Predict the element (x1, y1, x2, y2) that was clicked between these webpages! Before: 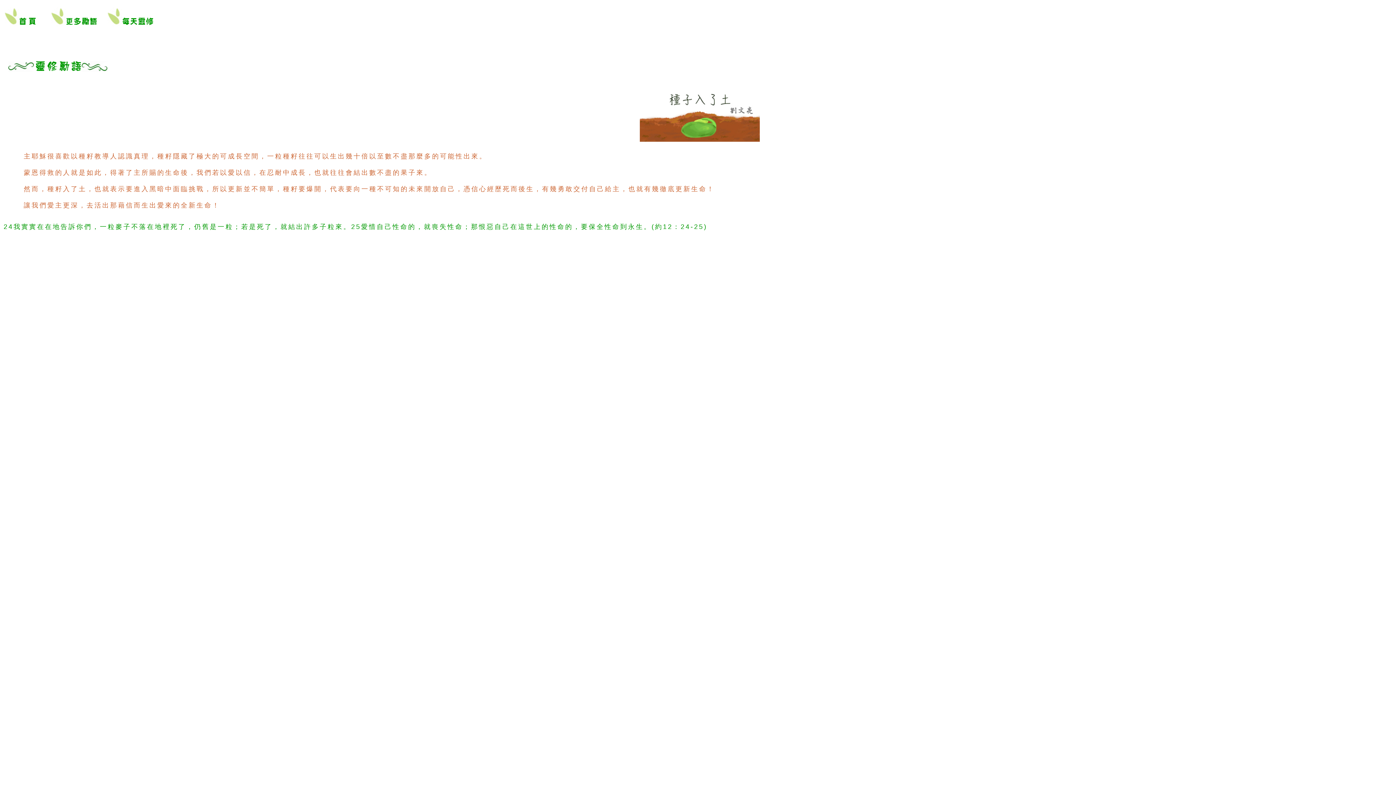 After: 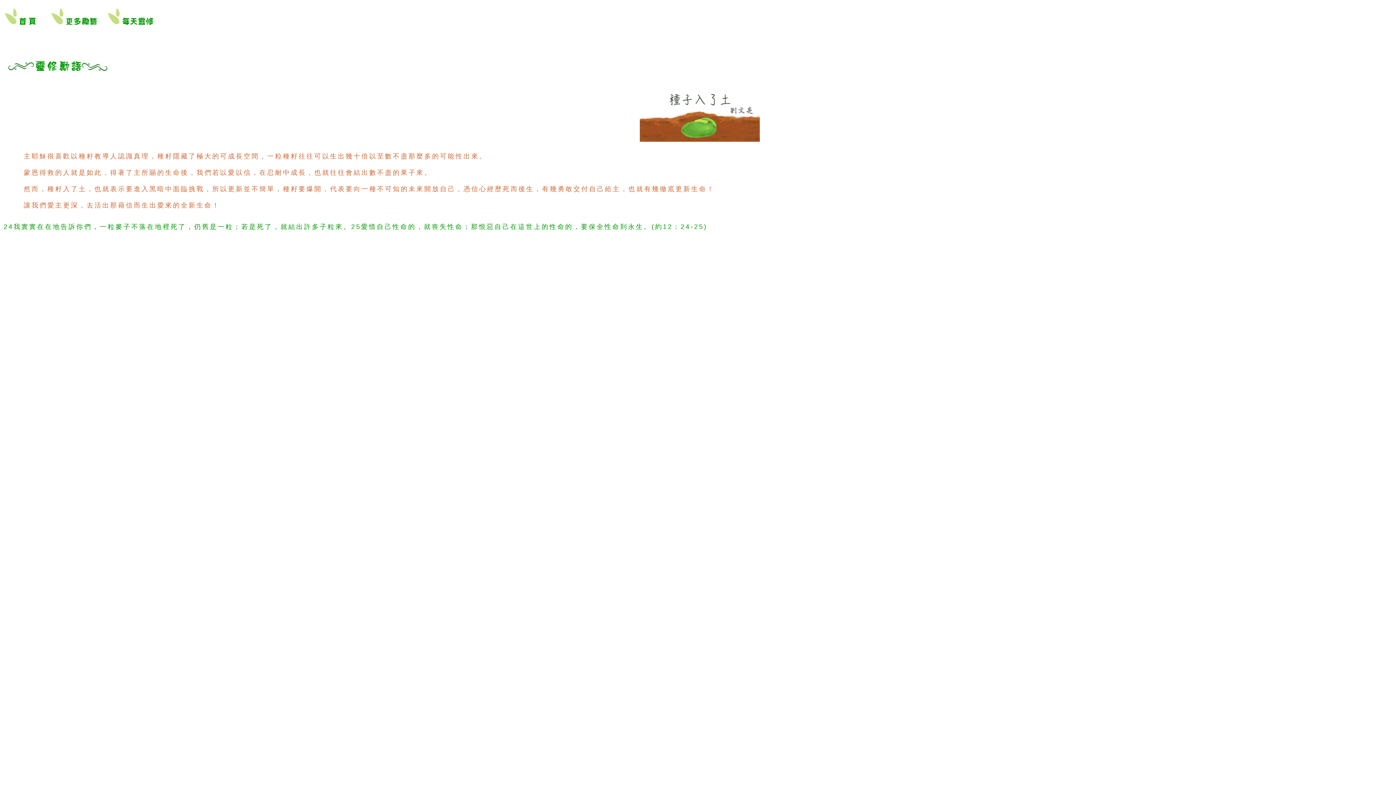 Action: bbox: (3, 61, 112, 68)